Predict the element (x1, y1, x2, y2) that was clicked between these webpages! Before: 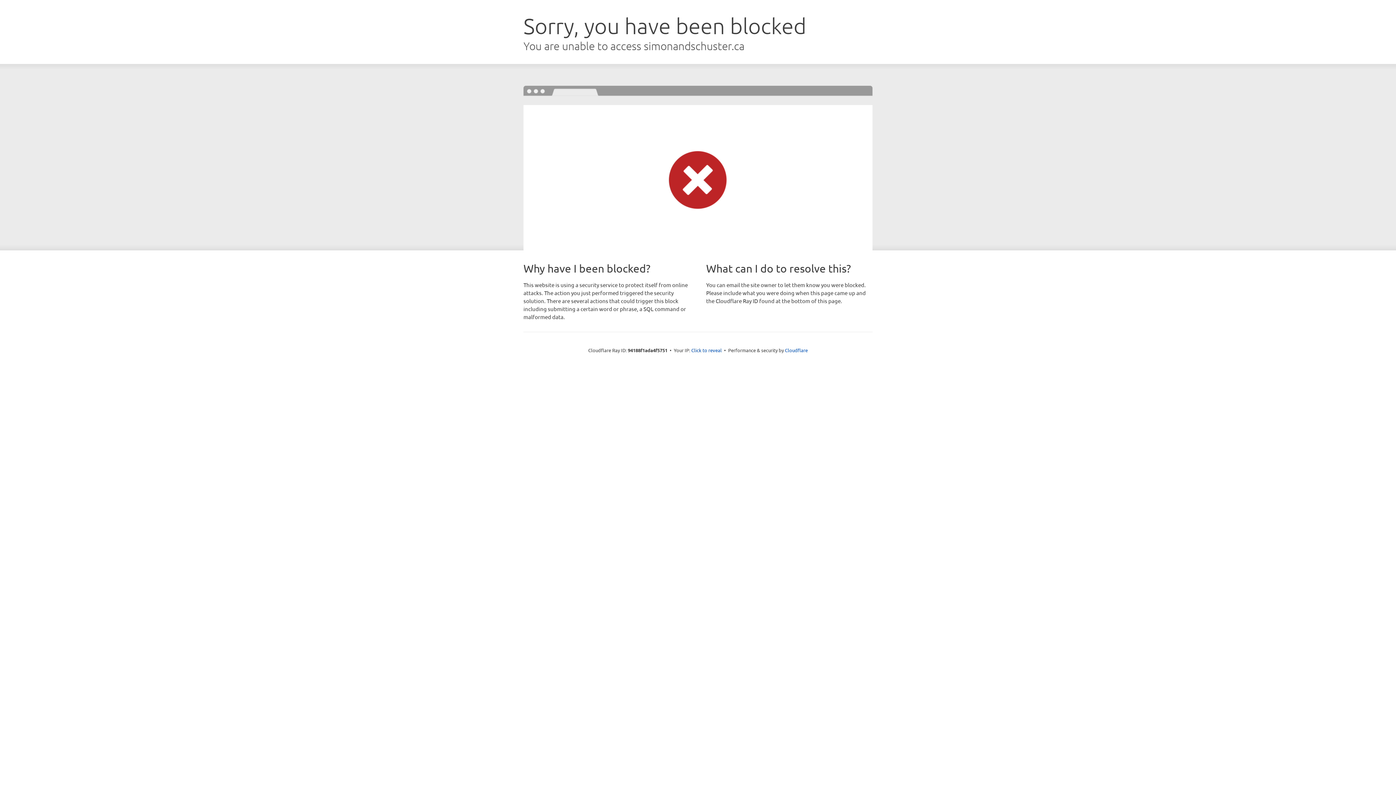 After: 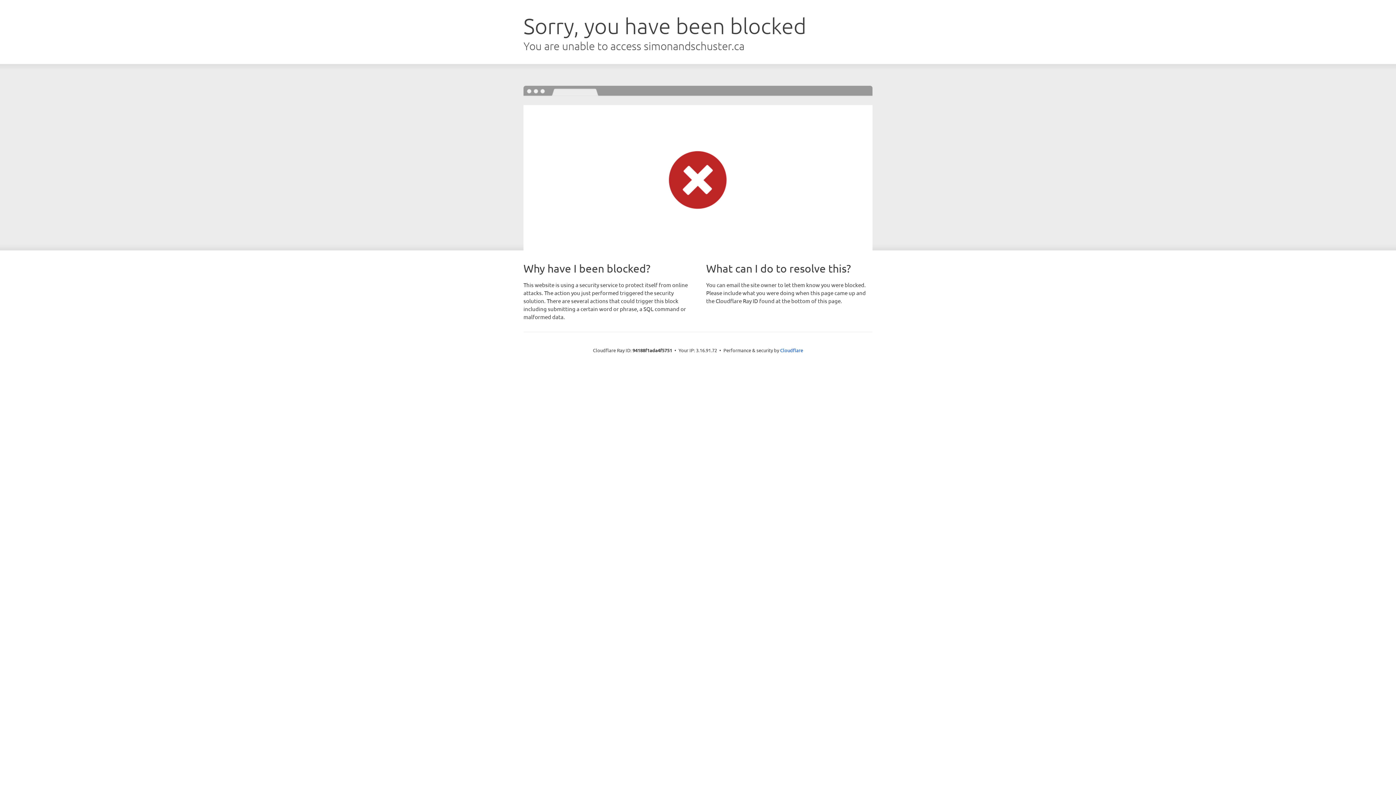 Action: label: Click to reveal bbox: (691, 346, 722, 353)